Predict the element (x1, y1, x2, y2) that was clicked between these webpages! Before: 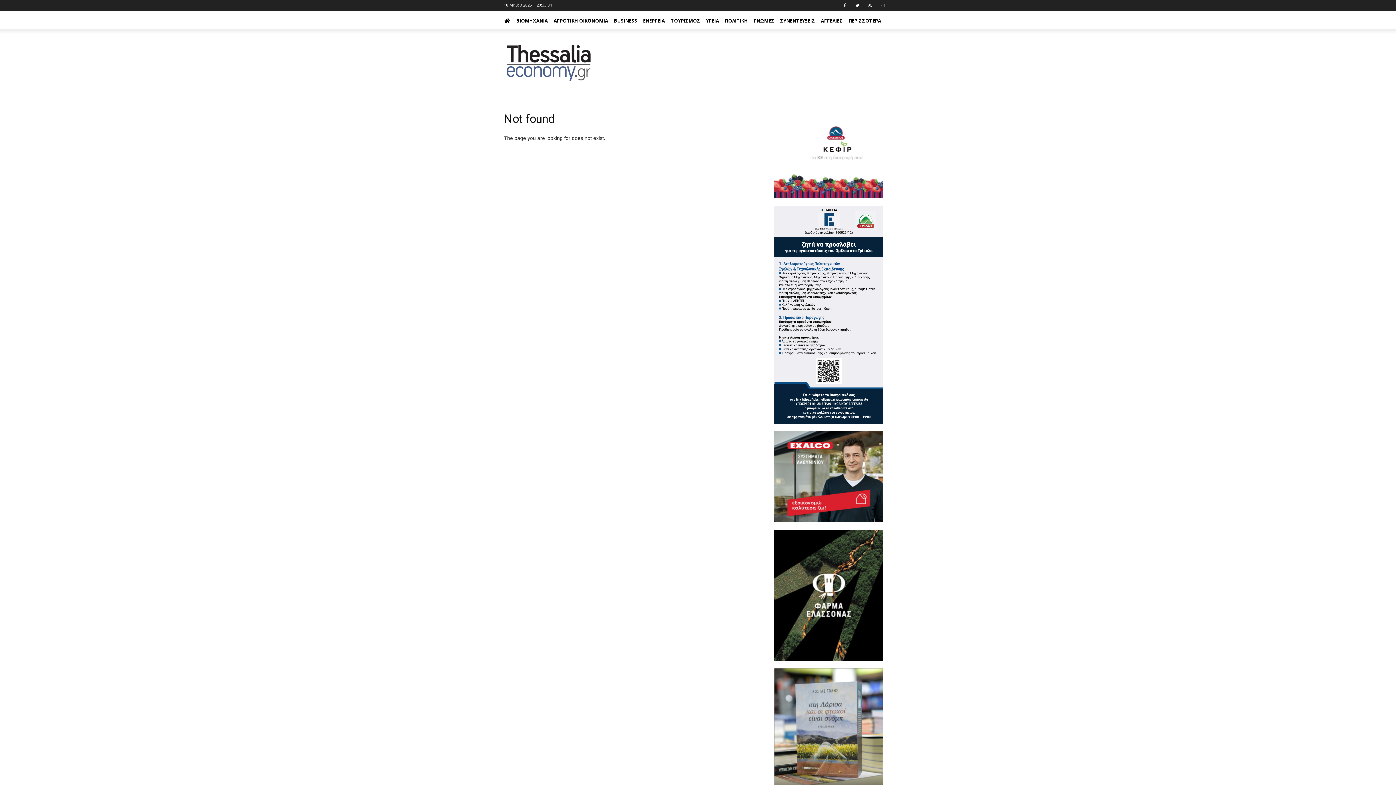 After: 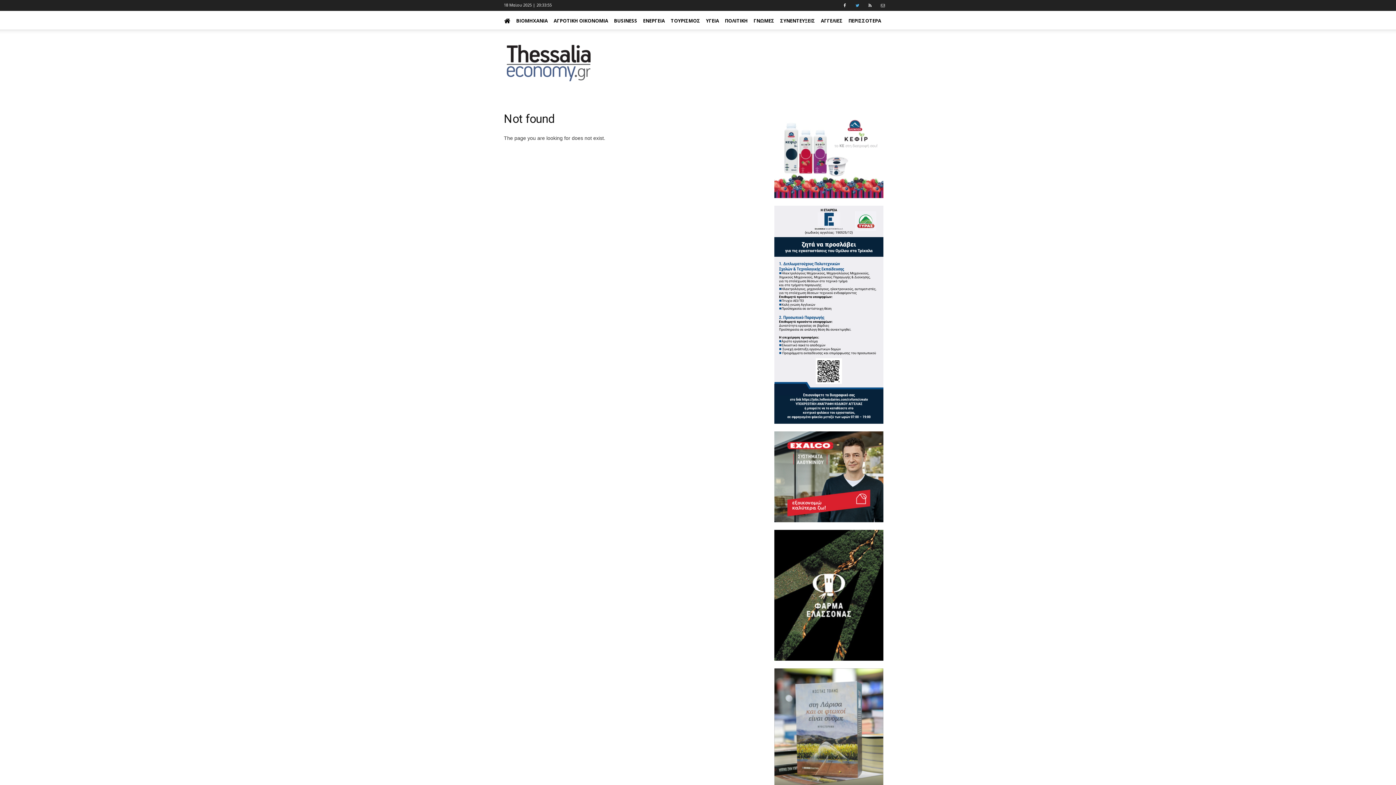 Action: bbox: (855, 2, 861, 8)